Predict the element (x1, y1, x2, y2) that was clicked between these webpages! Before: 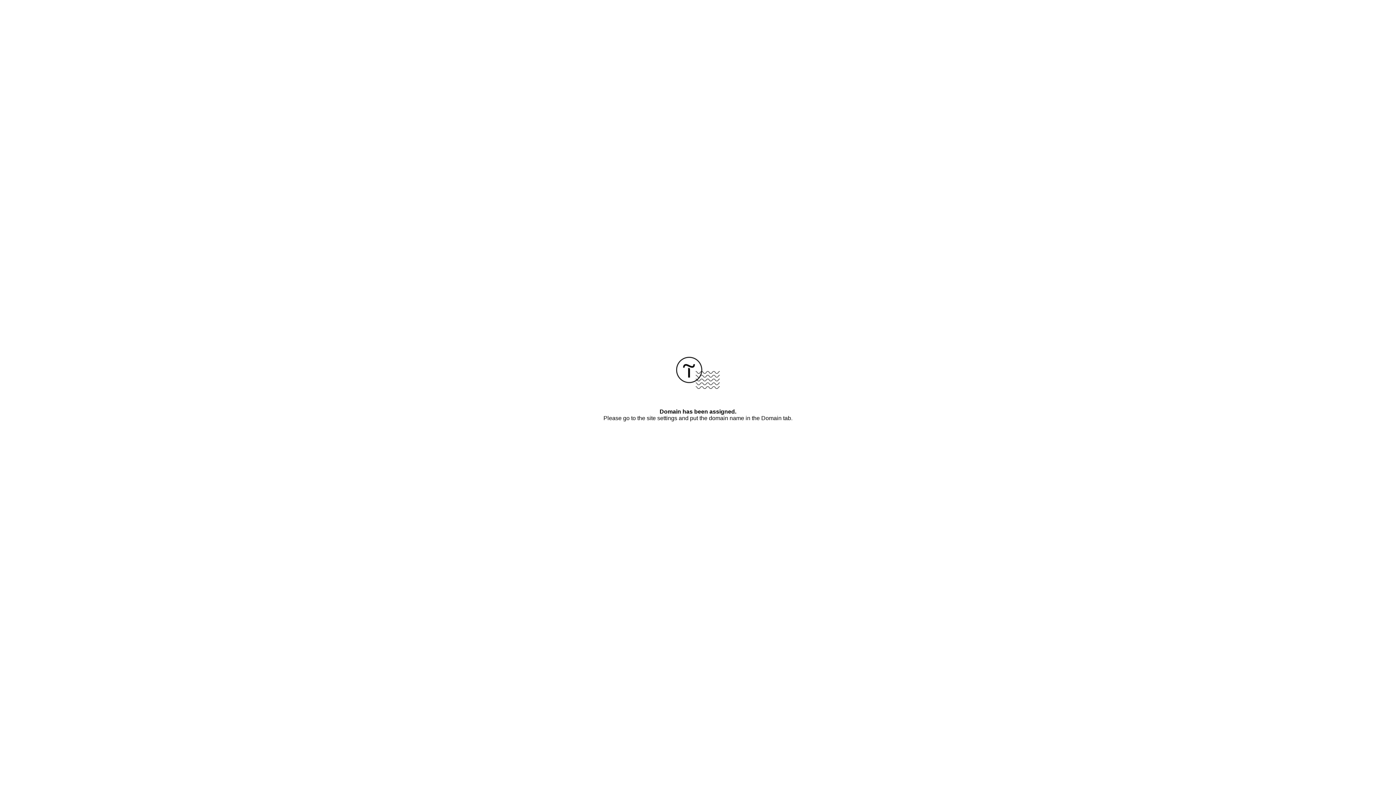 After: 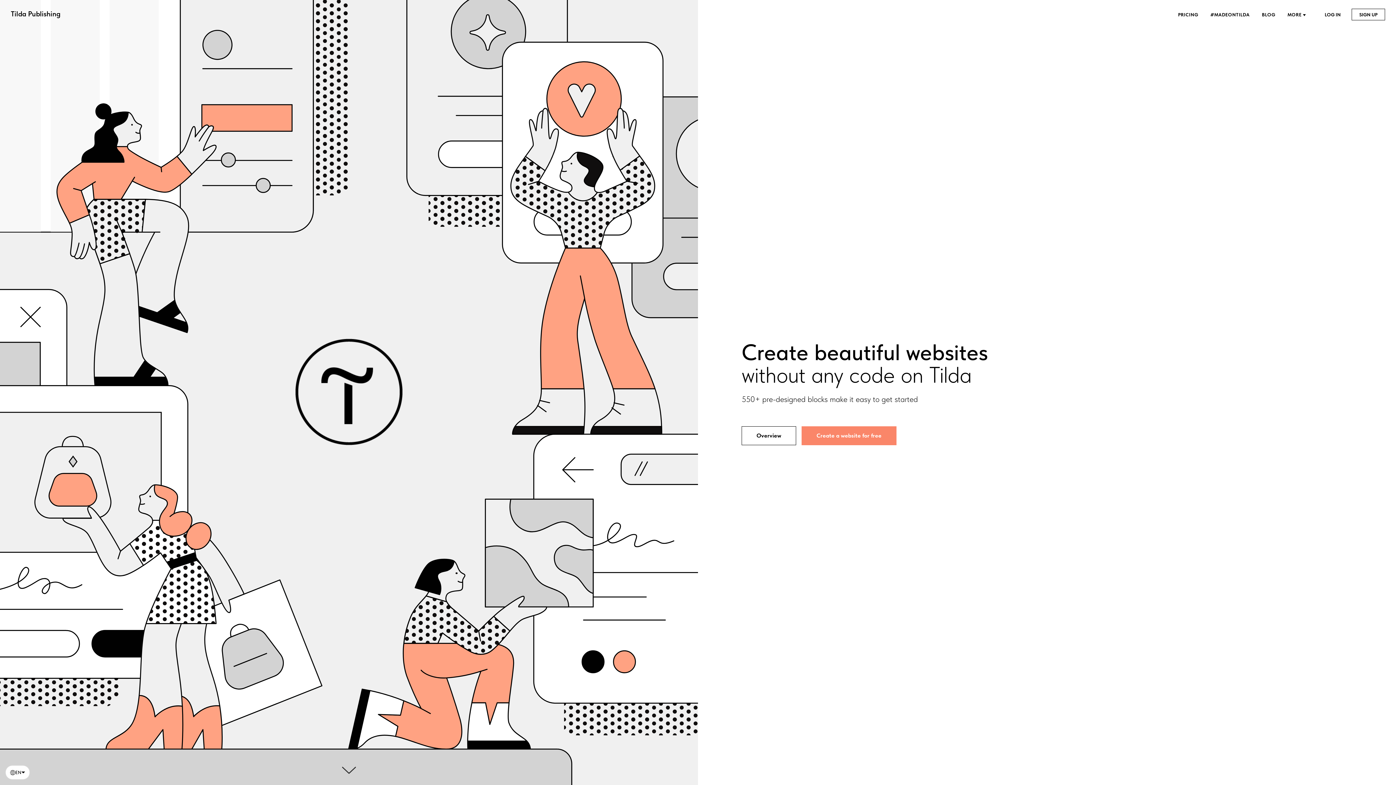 Action: bbox: (676, 384, 720, 390)